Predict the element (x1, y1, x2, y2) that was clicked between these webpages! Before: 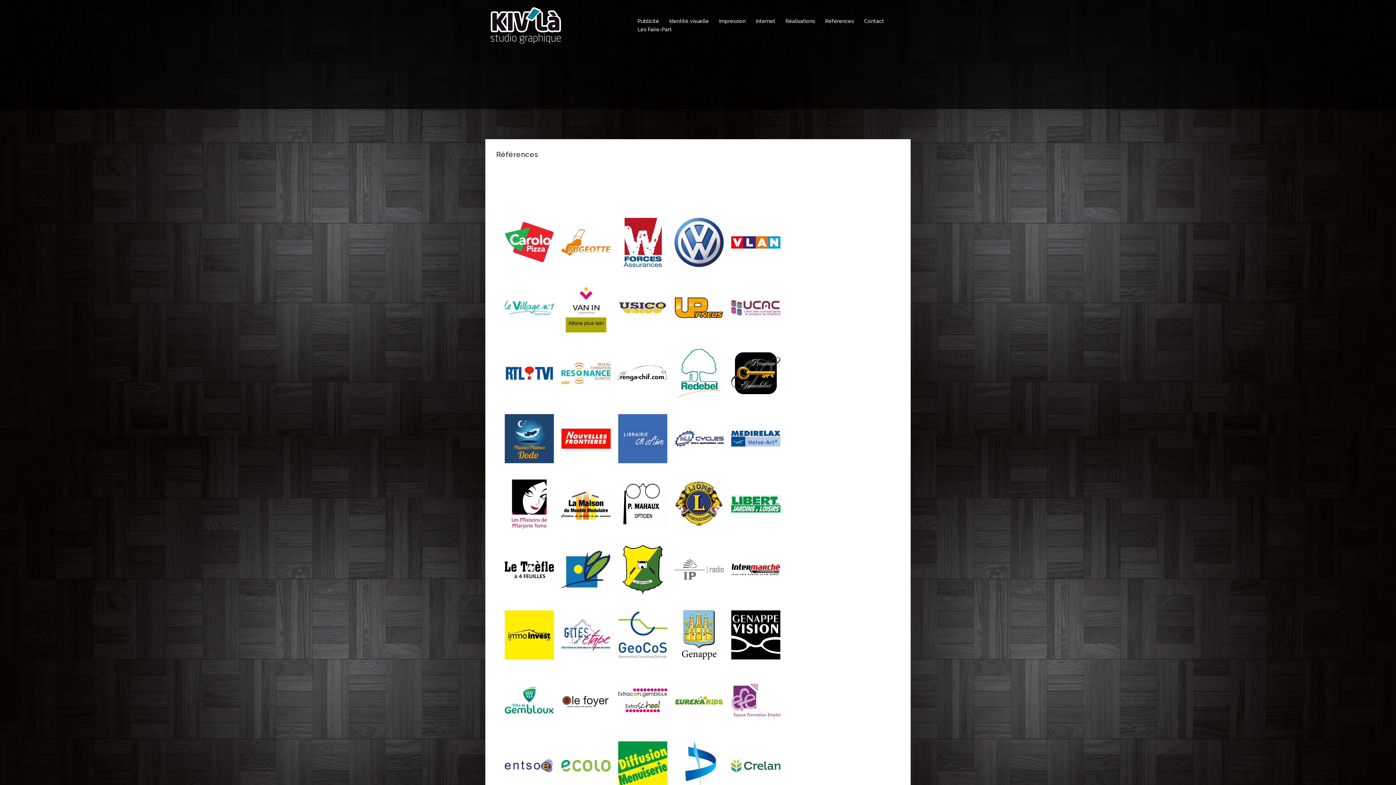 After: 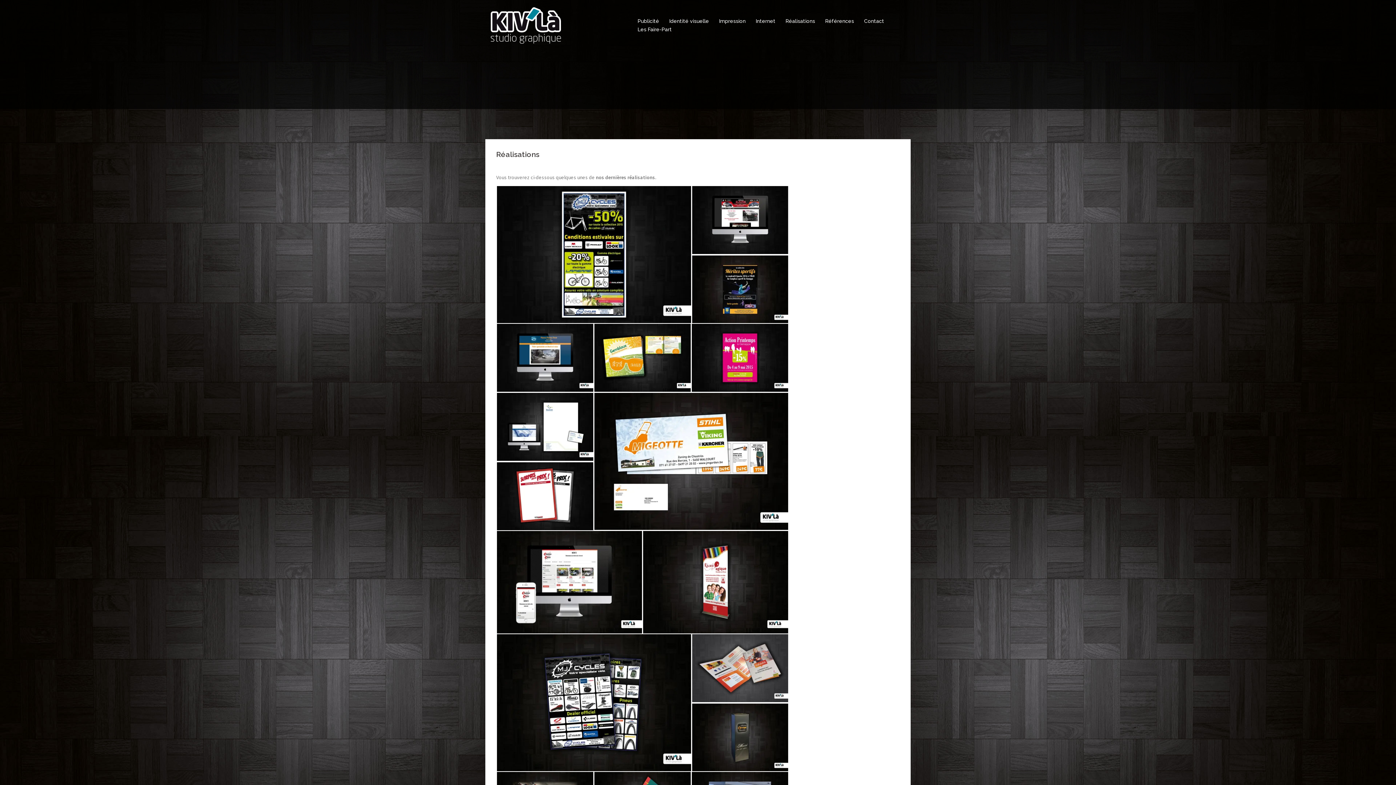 Action: label: Réalisations bbox: (785, 17, 815, 25)